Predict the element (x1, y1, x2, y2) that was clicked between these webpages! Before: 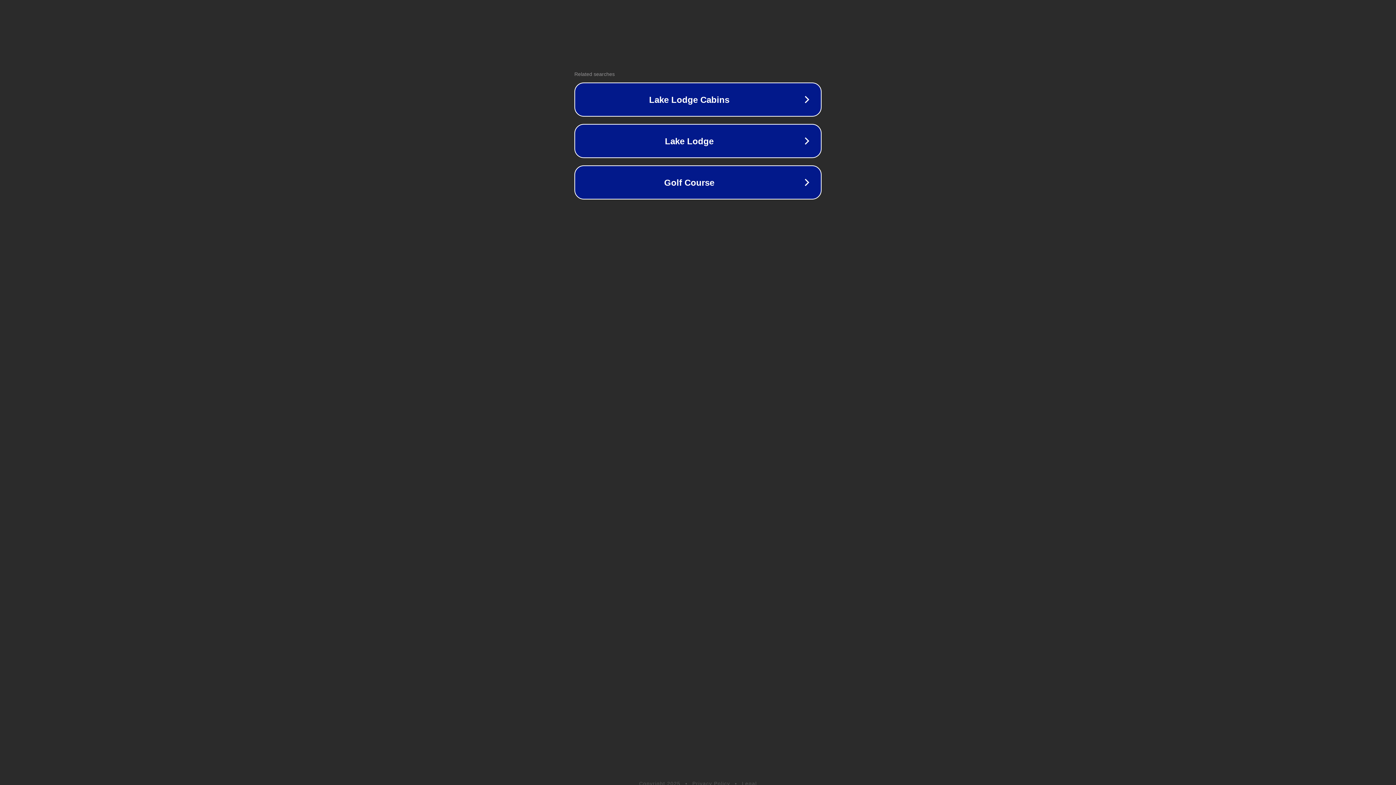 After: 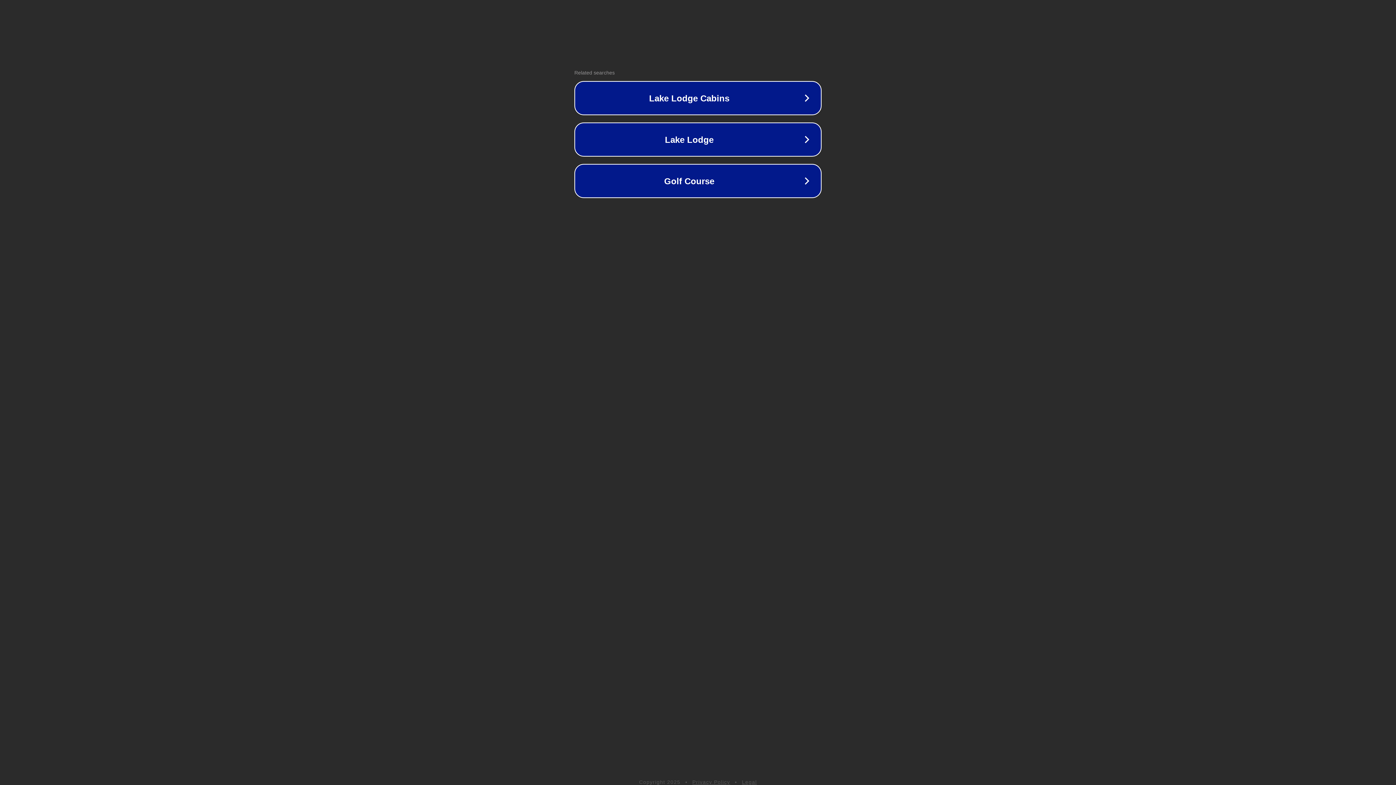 Action: label: Legal bbox: (742, 781, 757, 786)